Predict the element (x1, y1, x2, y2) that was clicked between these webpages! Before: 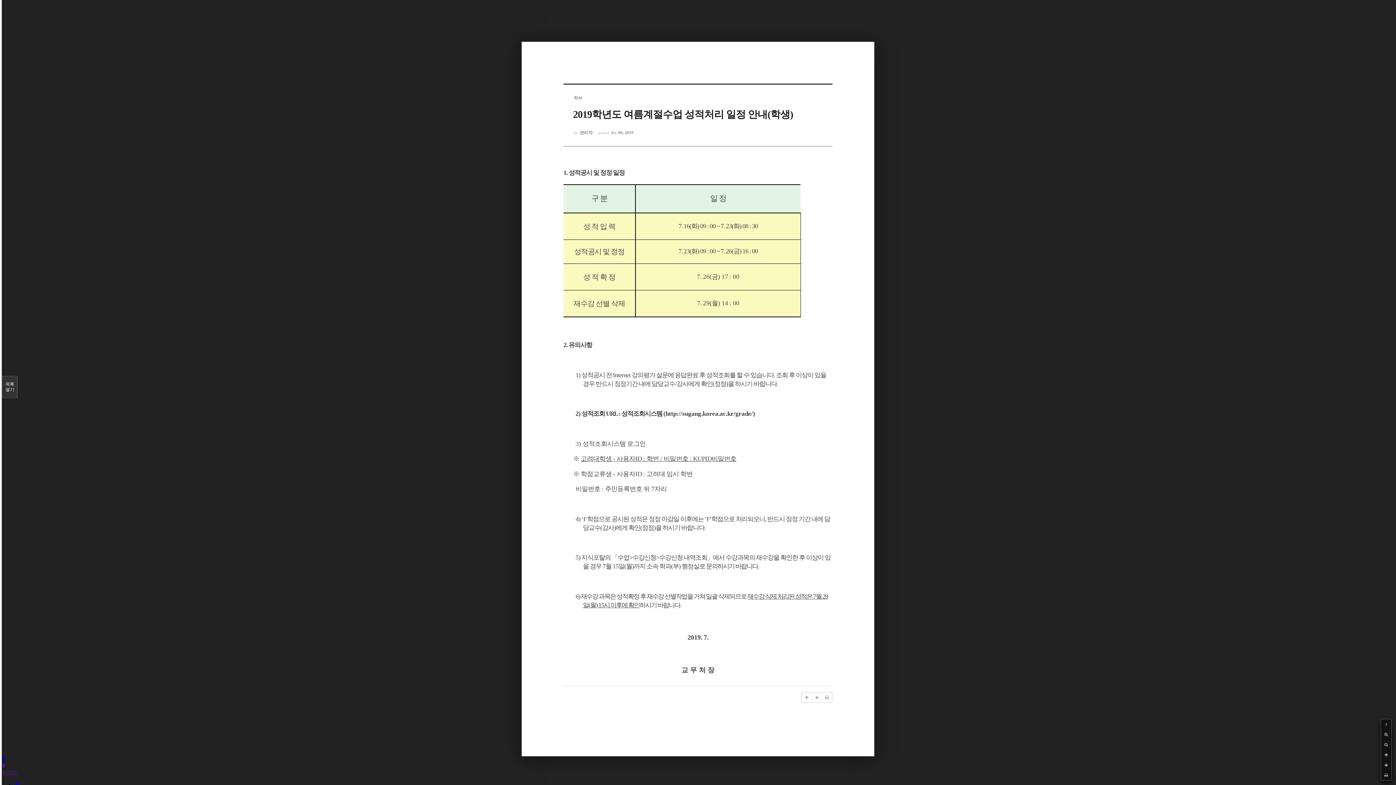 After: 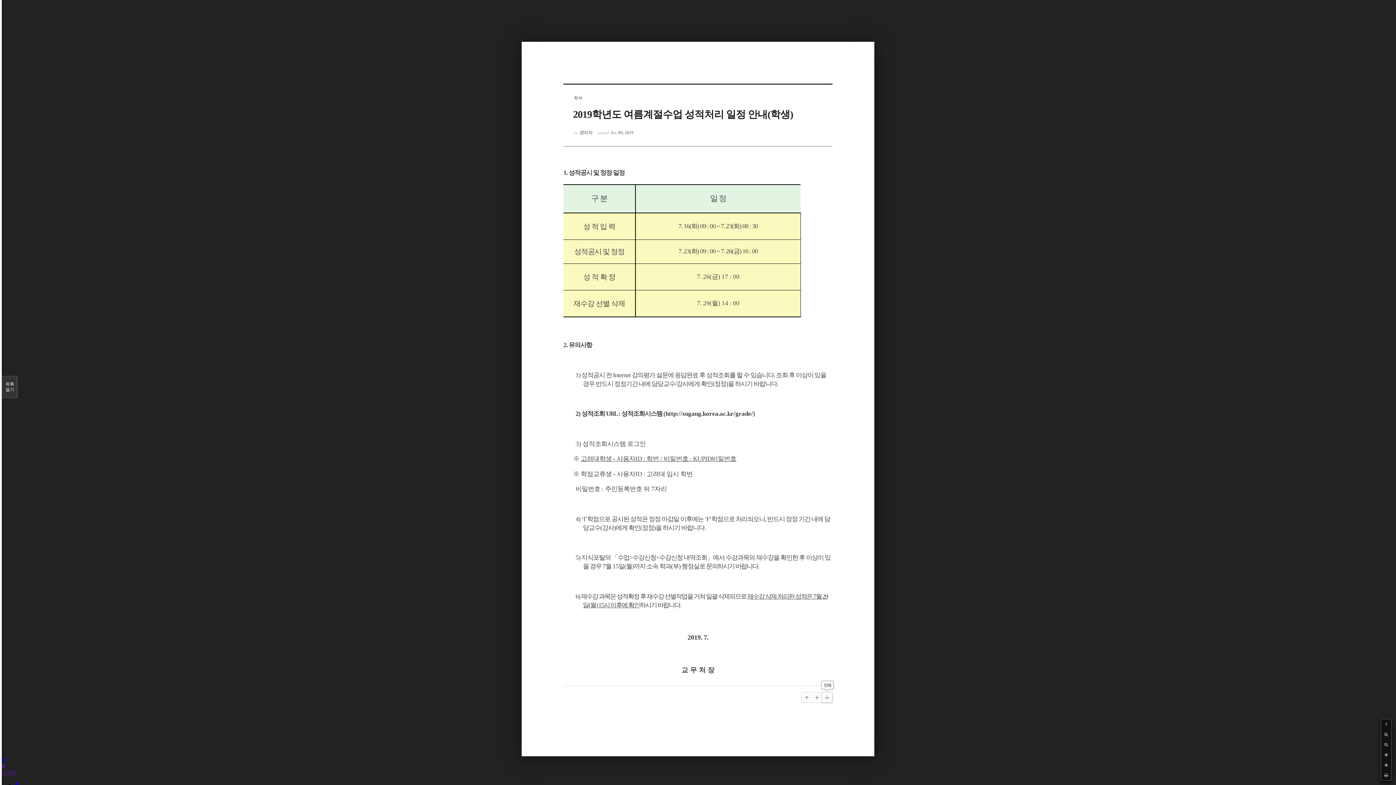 Action: bbox: (822, 692, 832, 702)